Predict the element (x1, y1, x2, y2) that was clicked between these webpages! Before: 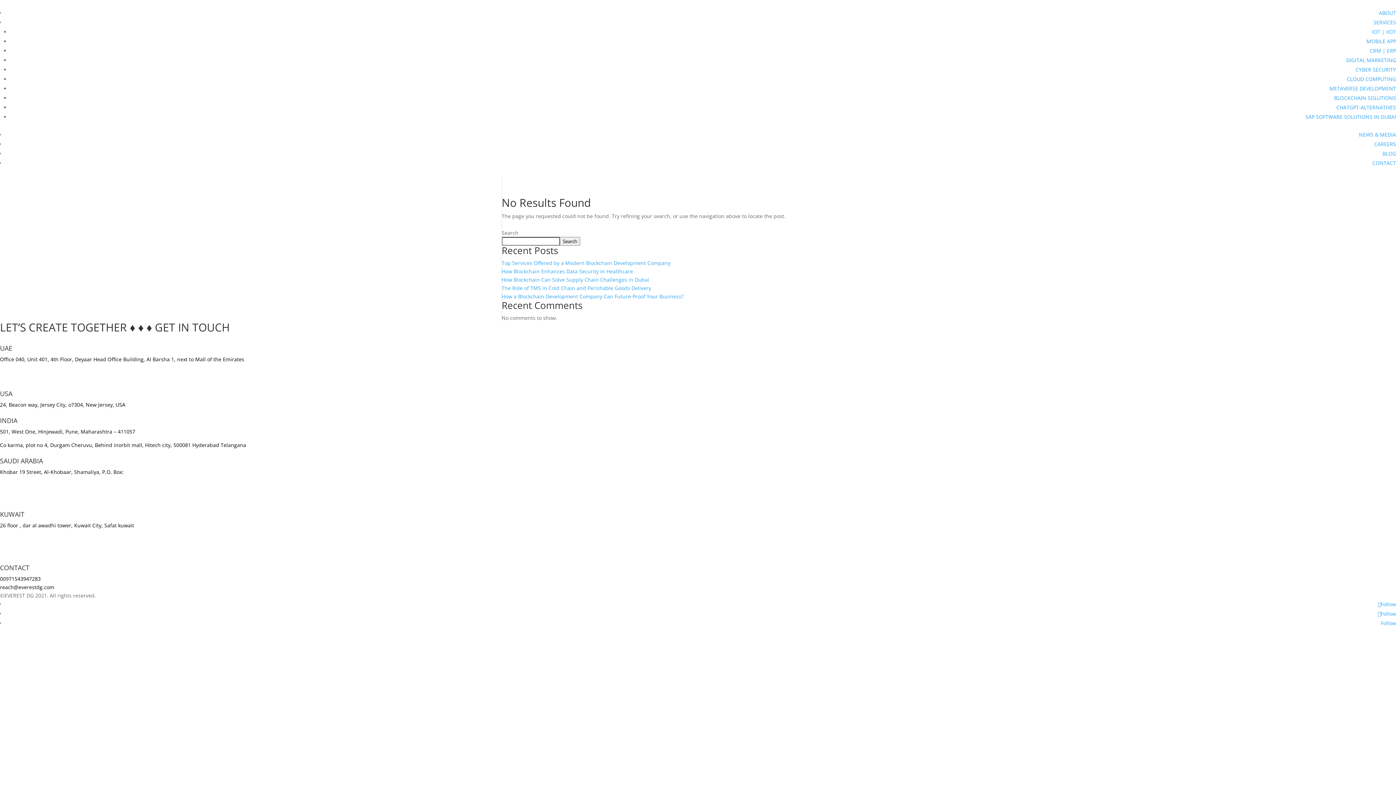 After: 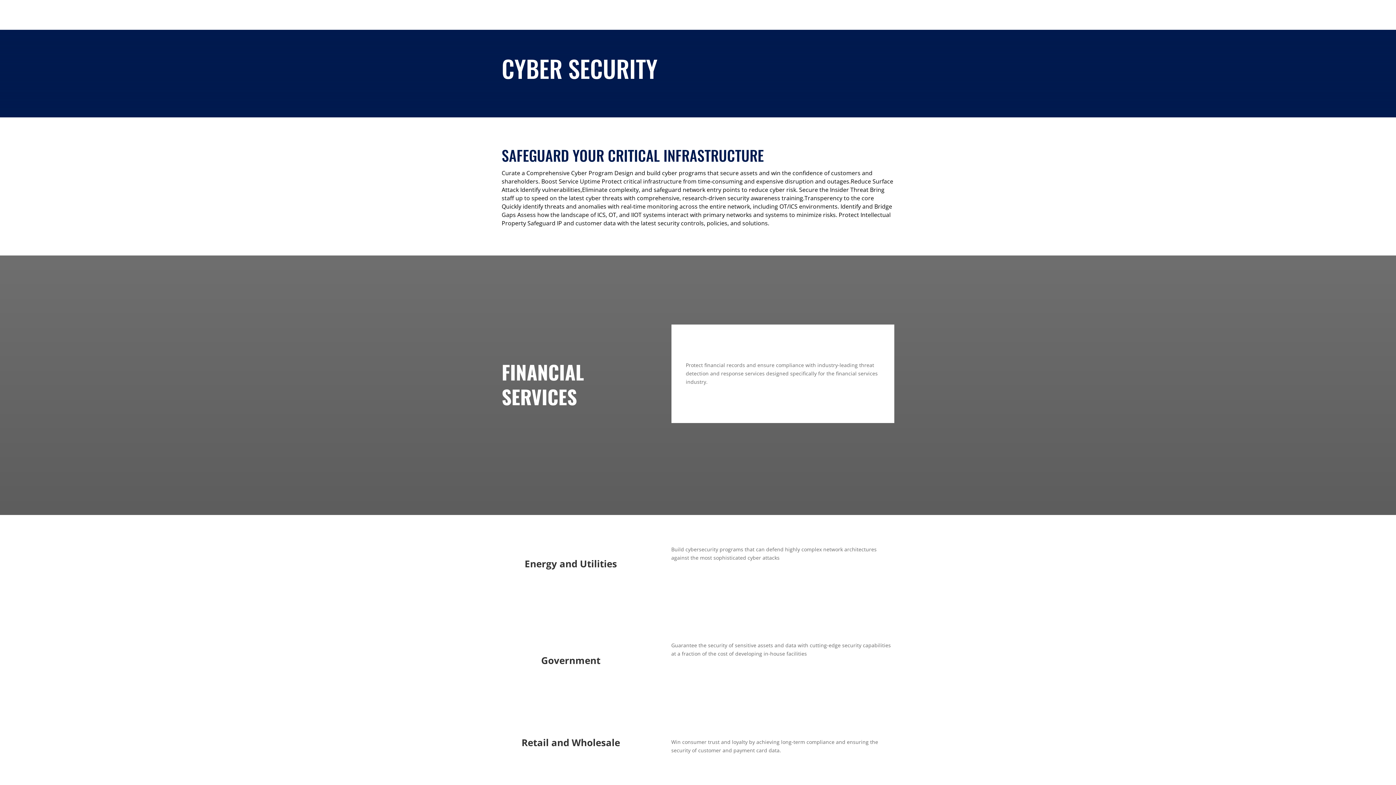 Action: bbox: (1356, 66, 1396, 73) label: CYBER SECURITY